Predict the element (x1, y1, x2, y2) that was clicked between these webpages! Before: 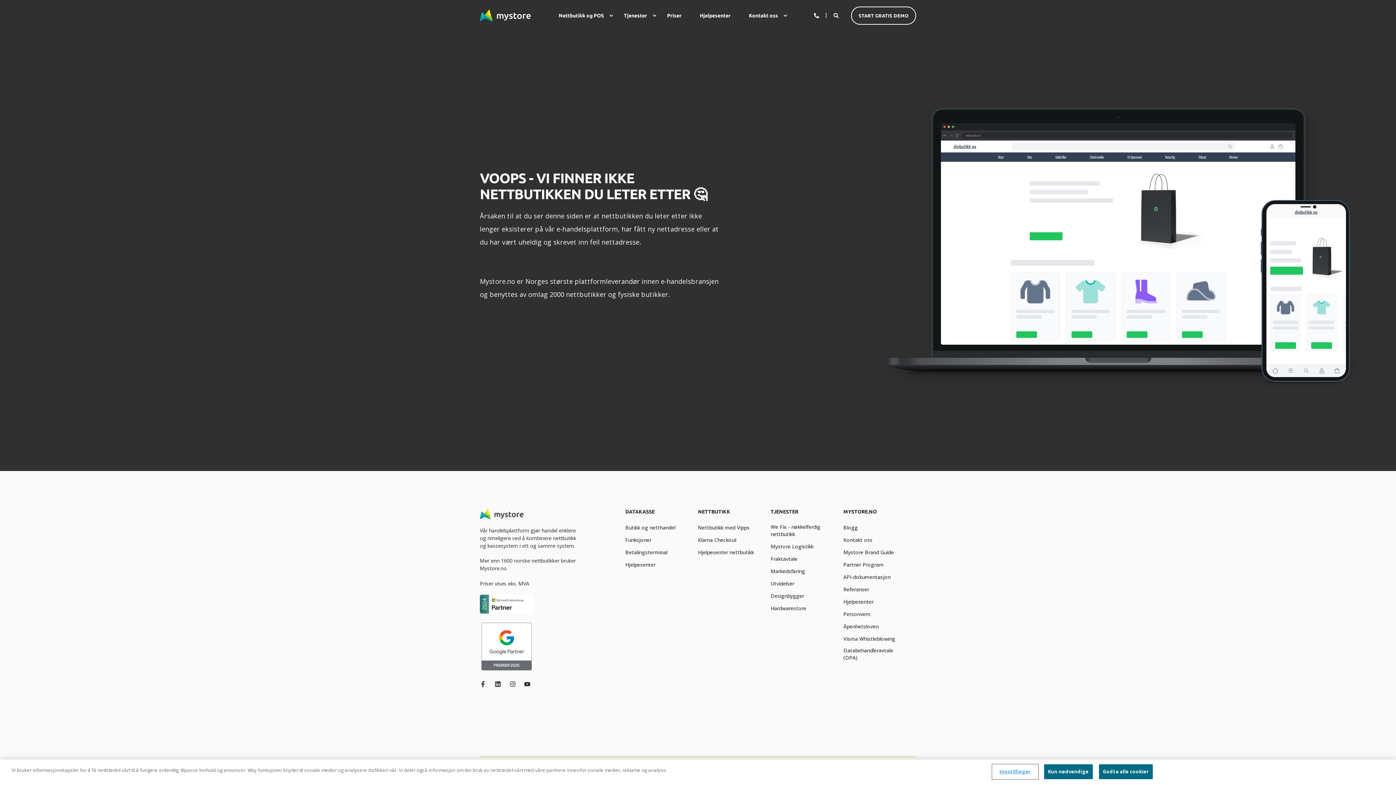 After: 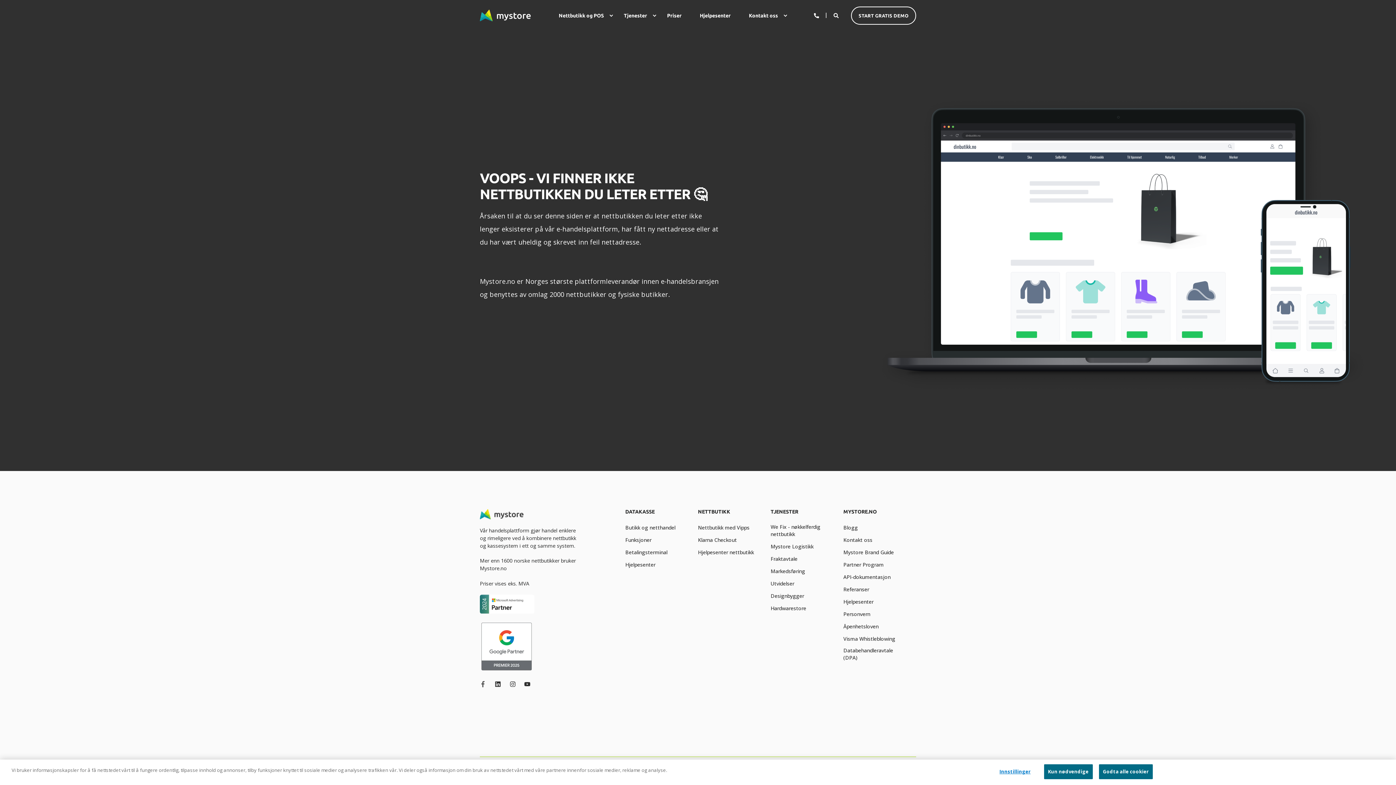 Action: bbox: (480, 681, 490, 687)